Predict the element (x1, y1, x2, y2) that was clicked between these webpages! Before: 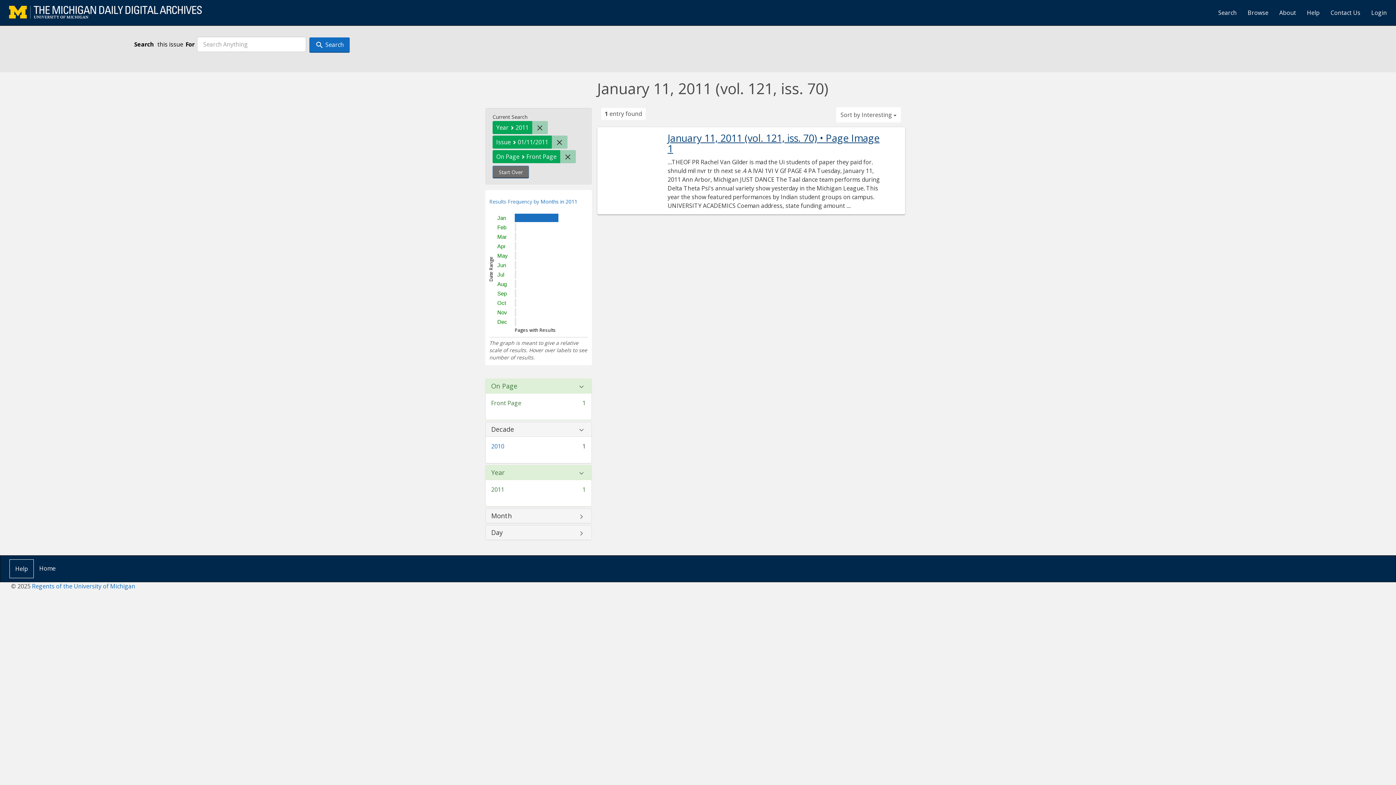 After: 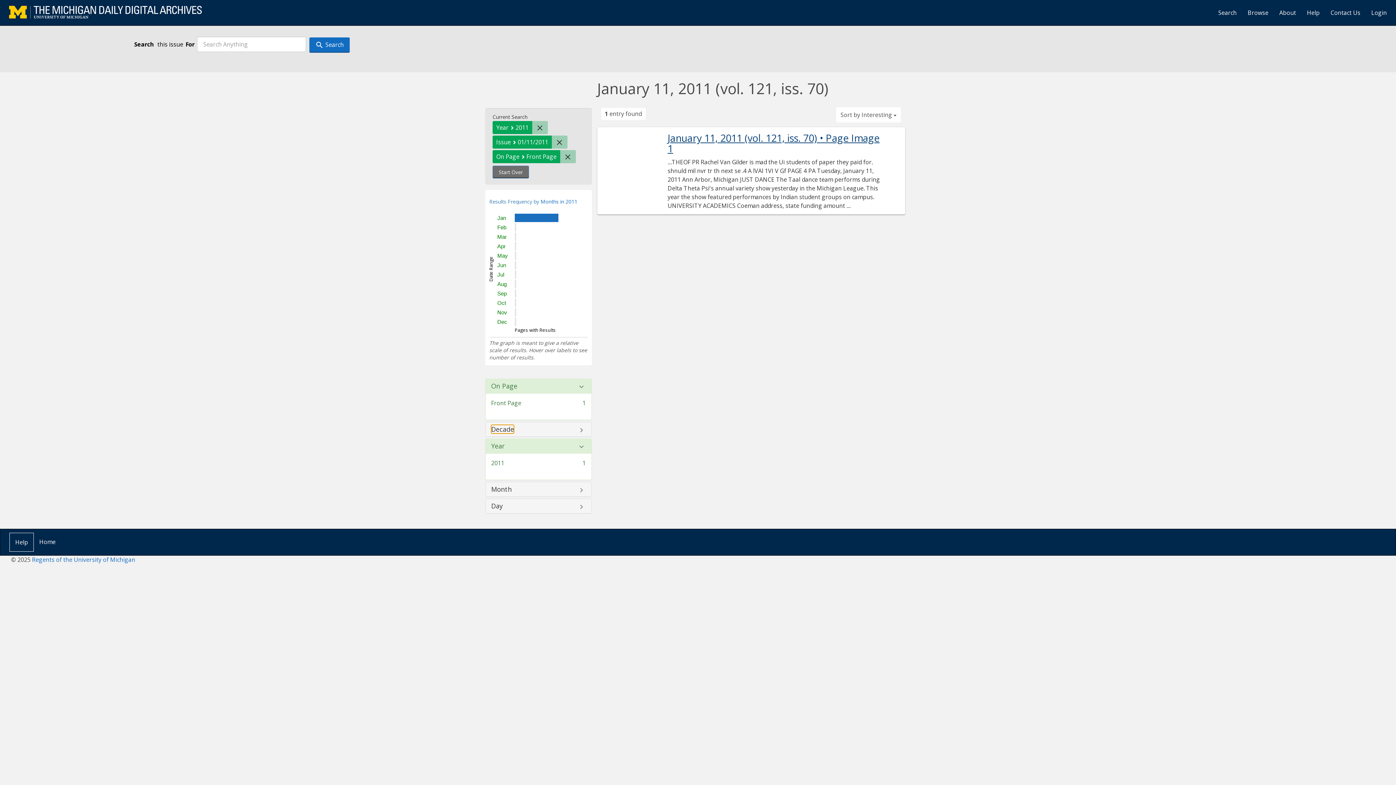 Action: label: Decade bbox: (491, 426, 514, 432)